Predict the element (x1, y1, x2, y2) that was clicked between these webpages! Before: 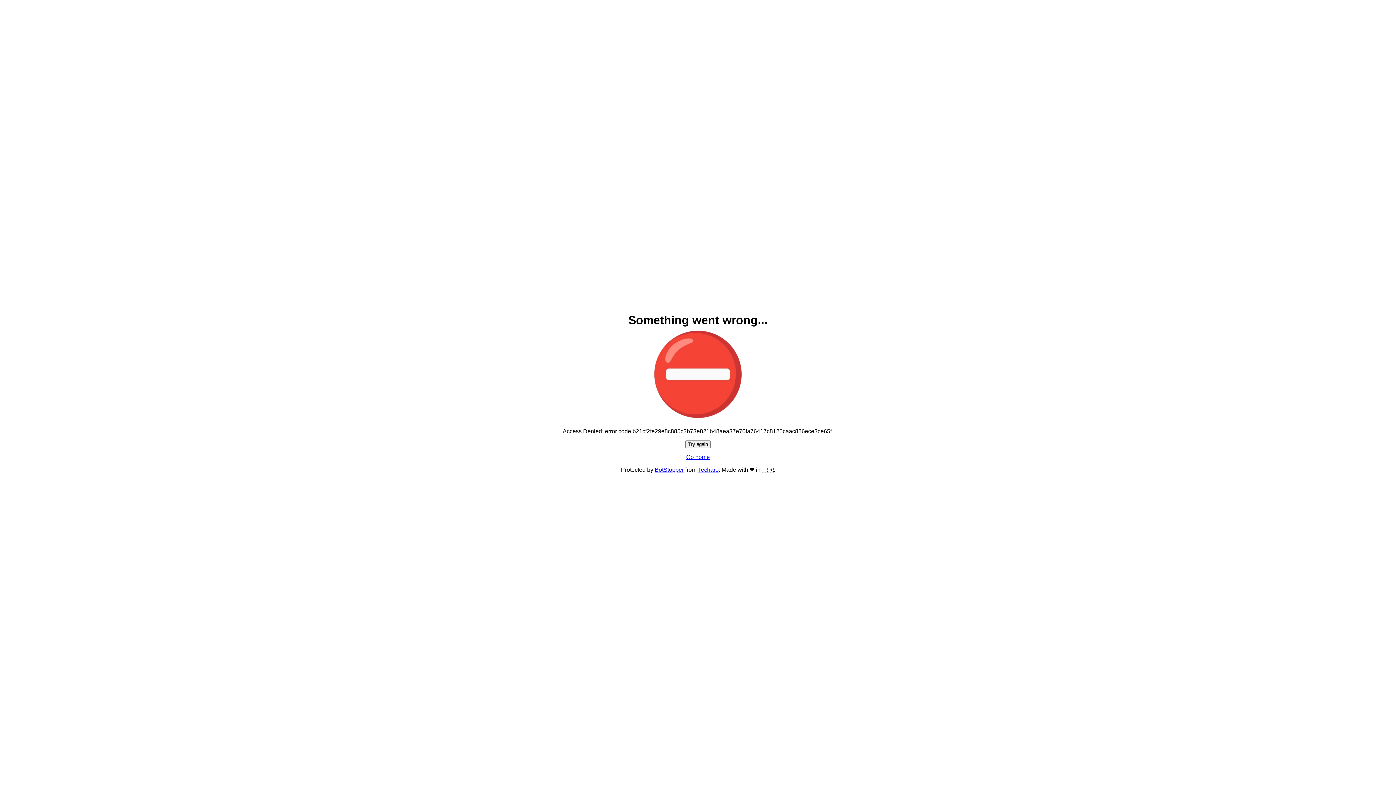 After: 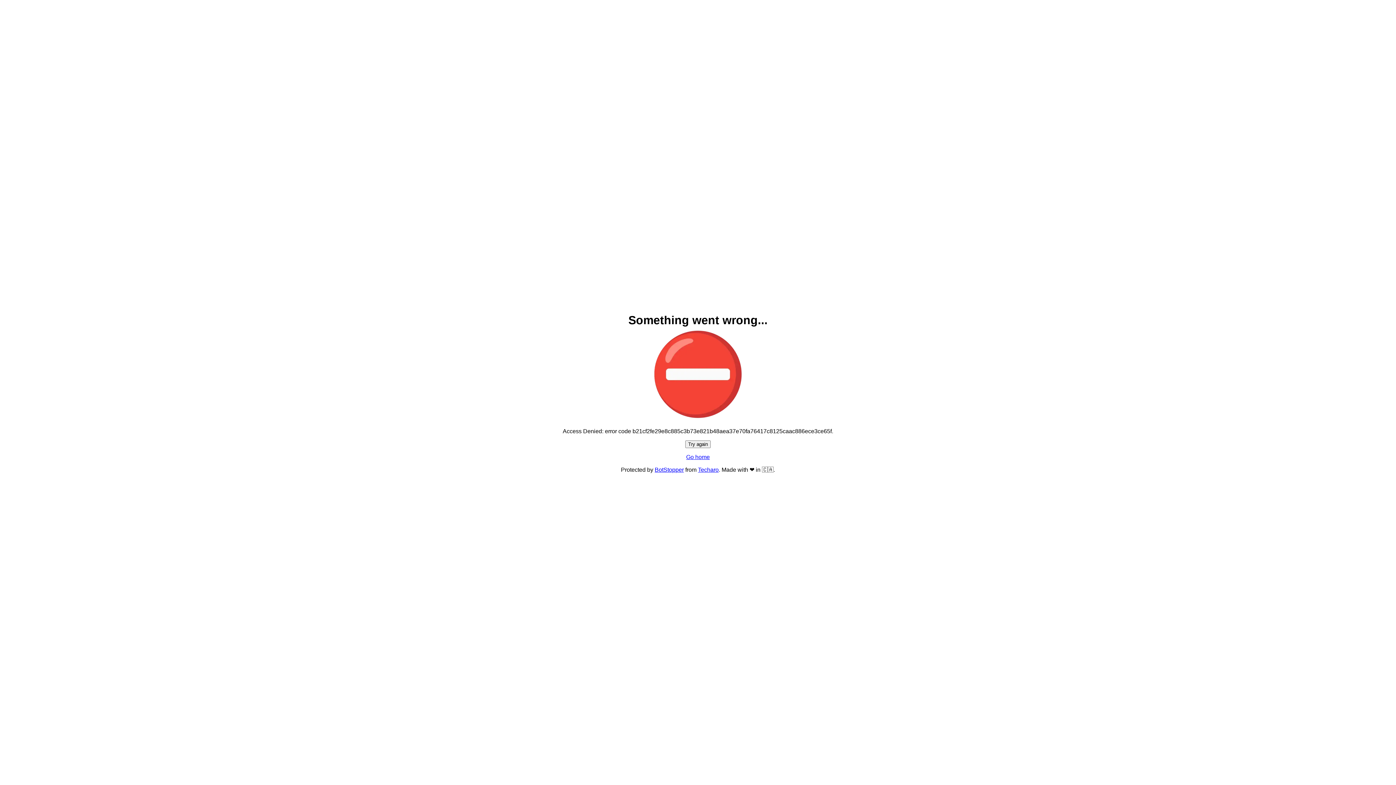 Action: label: Try again bbox: (685, 440, 710, 448)